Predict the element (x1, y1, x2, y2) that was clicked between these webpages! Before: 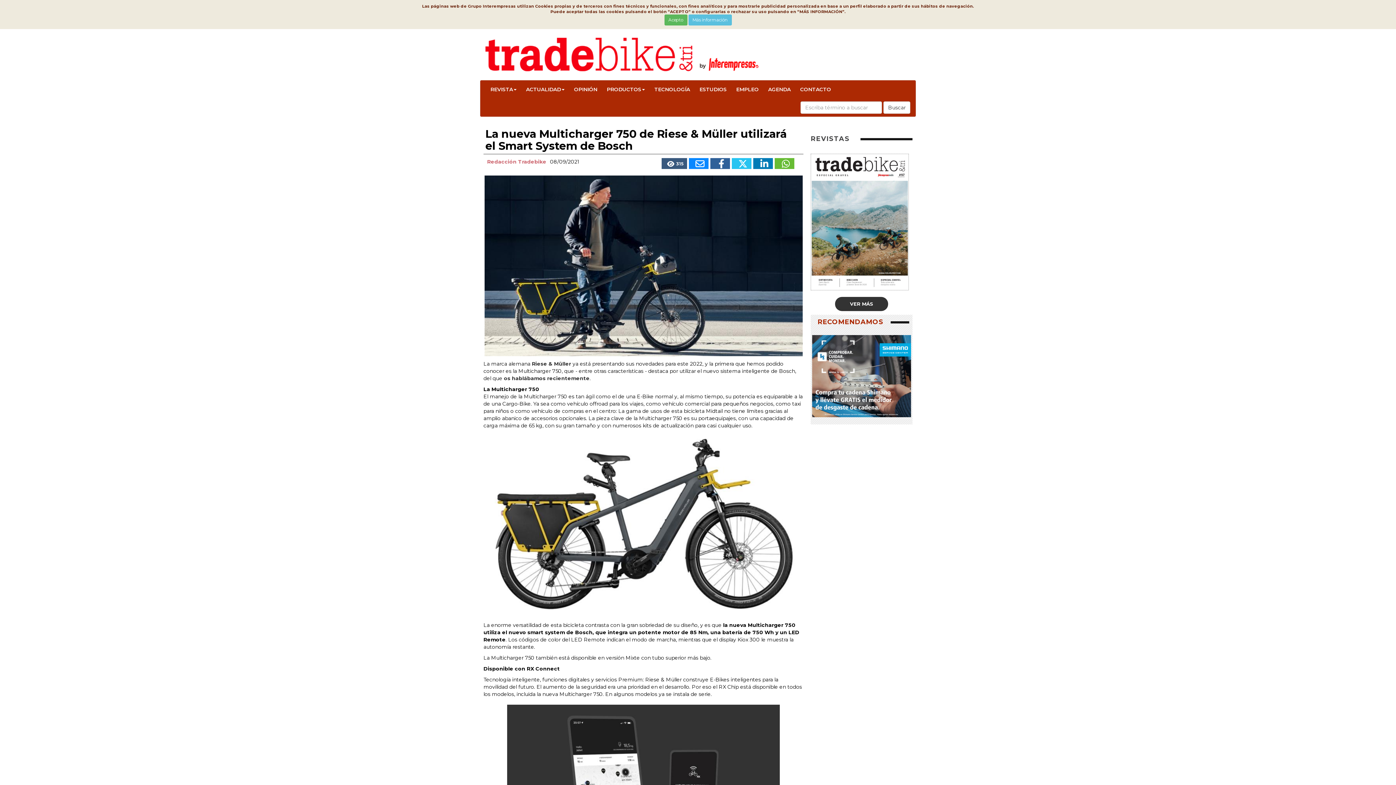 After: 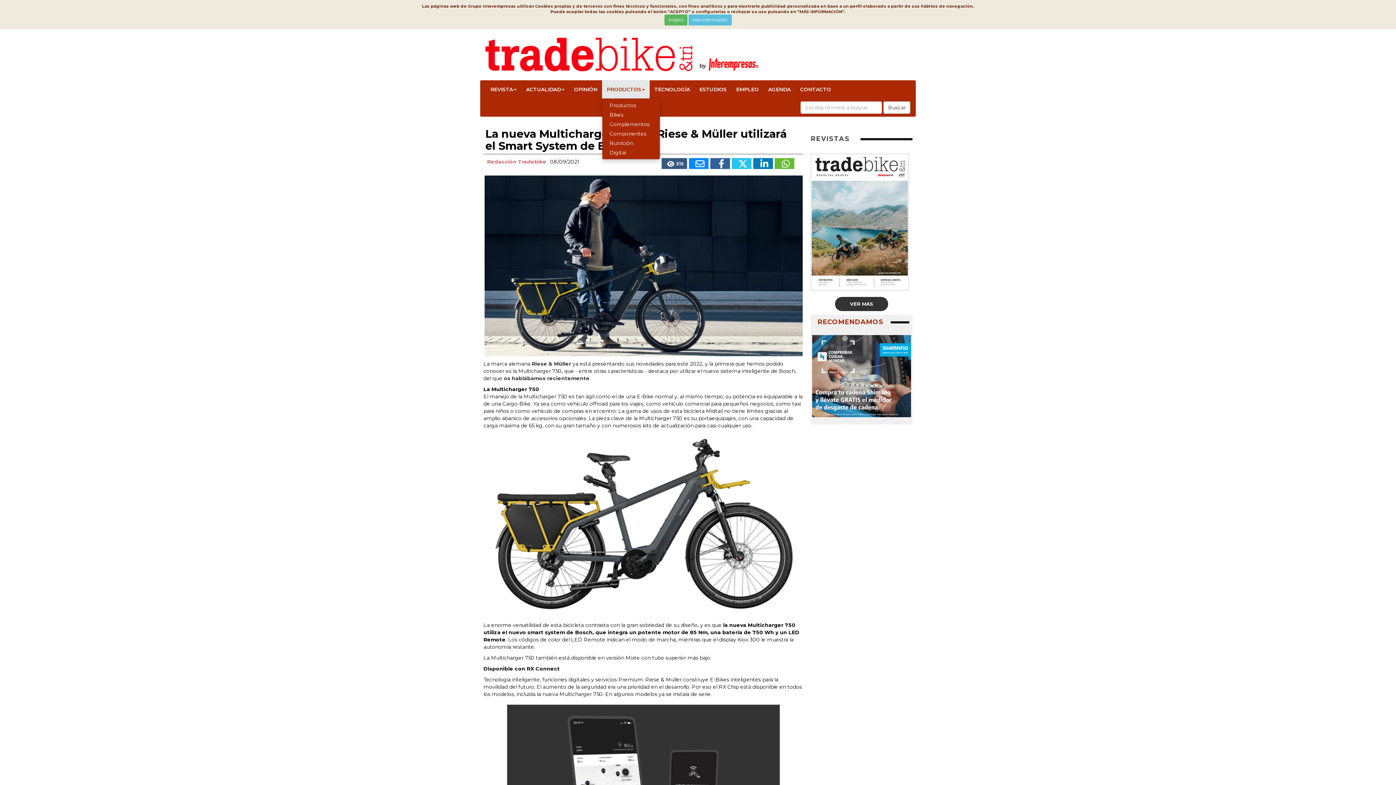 Action: label: PRODUCTOS bbox: (602, 80, 649, 98)